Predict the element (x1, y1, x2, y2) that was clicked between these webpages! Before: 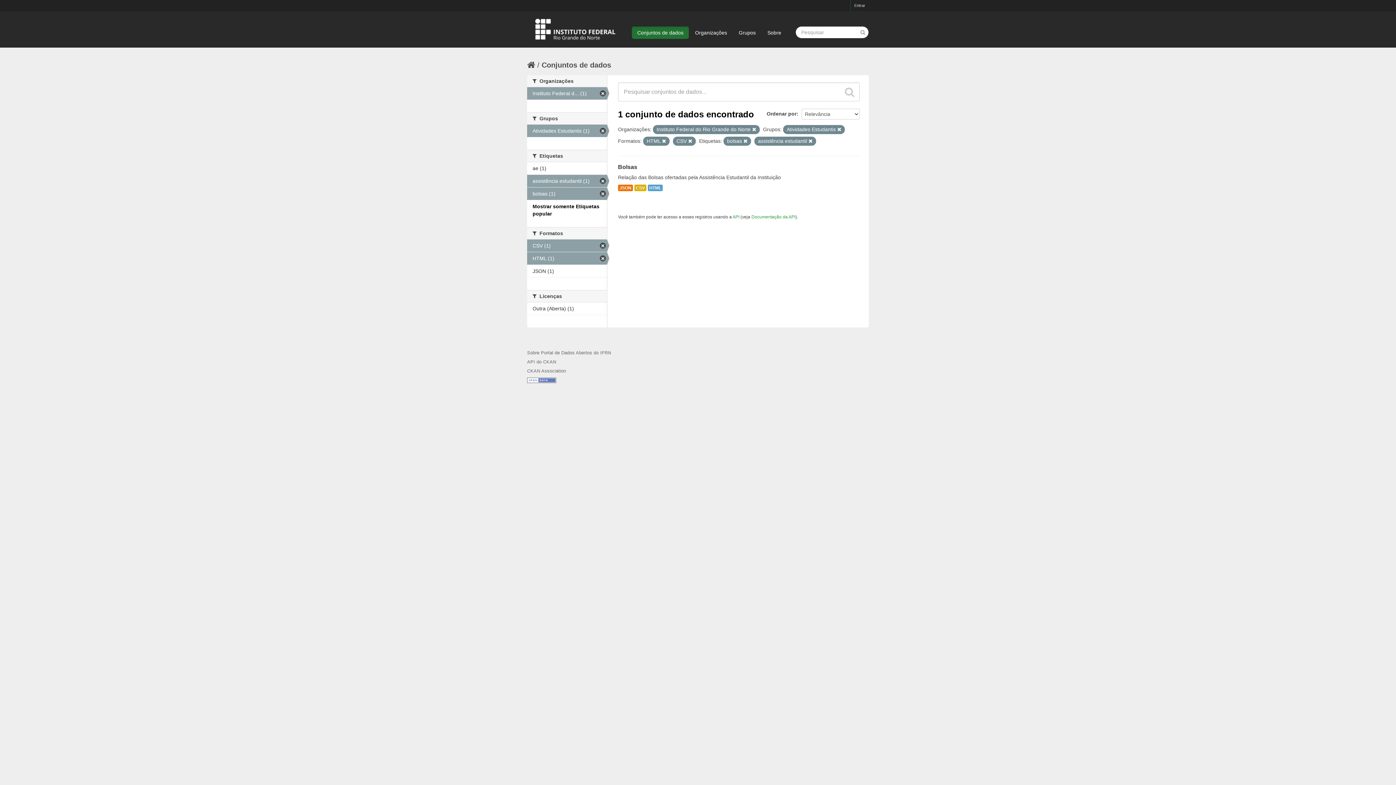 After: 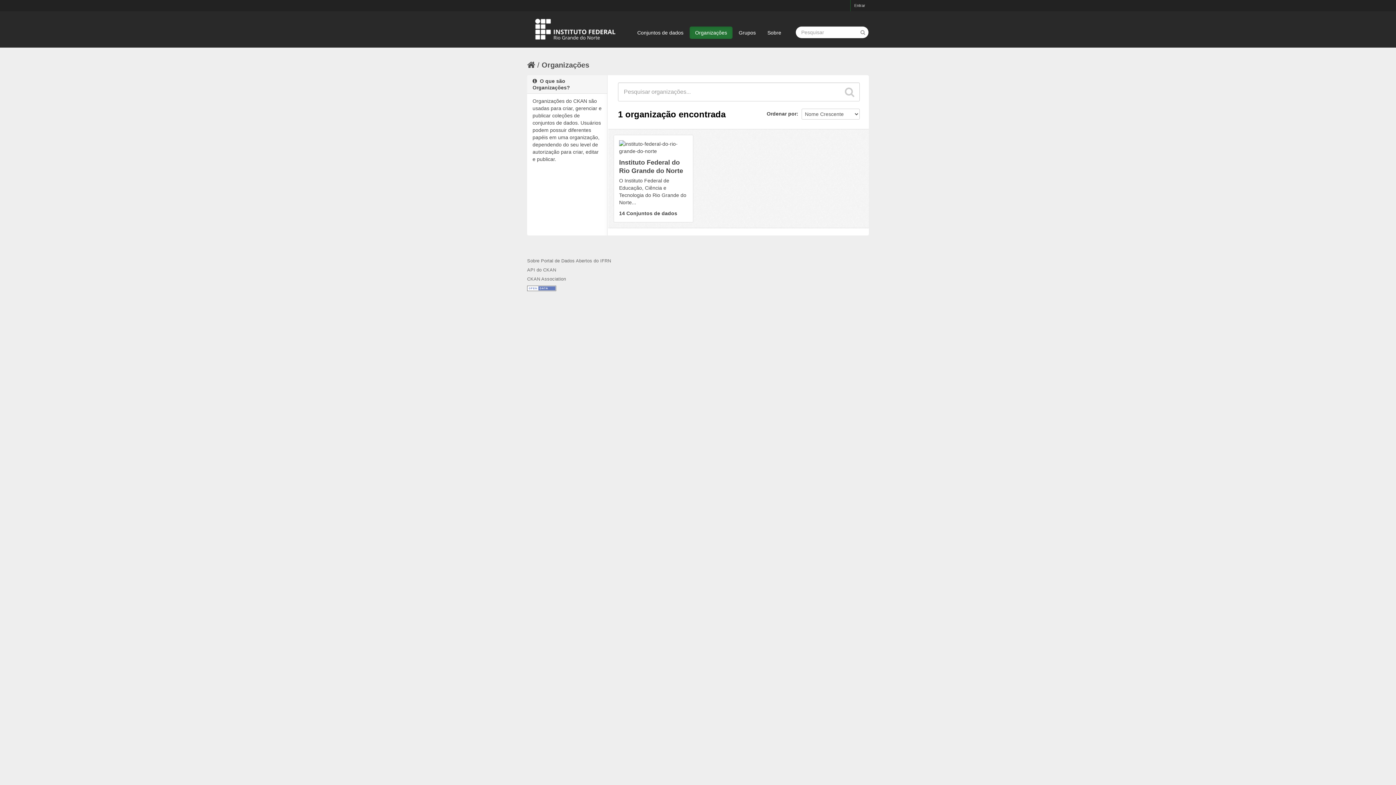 Action: bbox: (689, 26, 732, 38) label: Organizações